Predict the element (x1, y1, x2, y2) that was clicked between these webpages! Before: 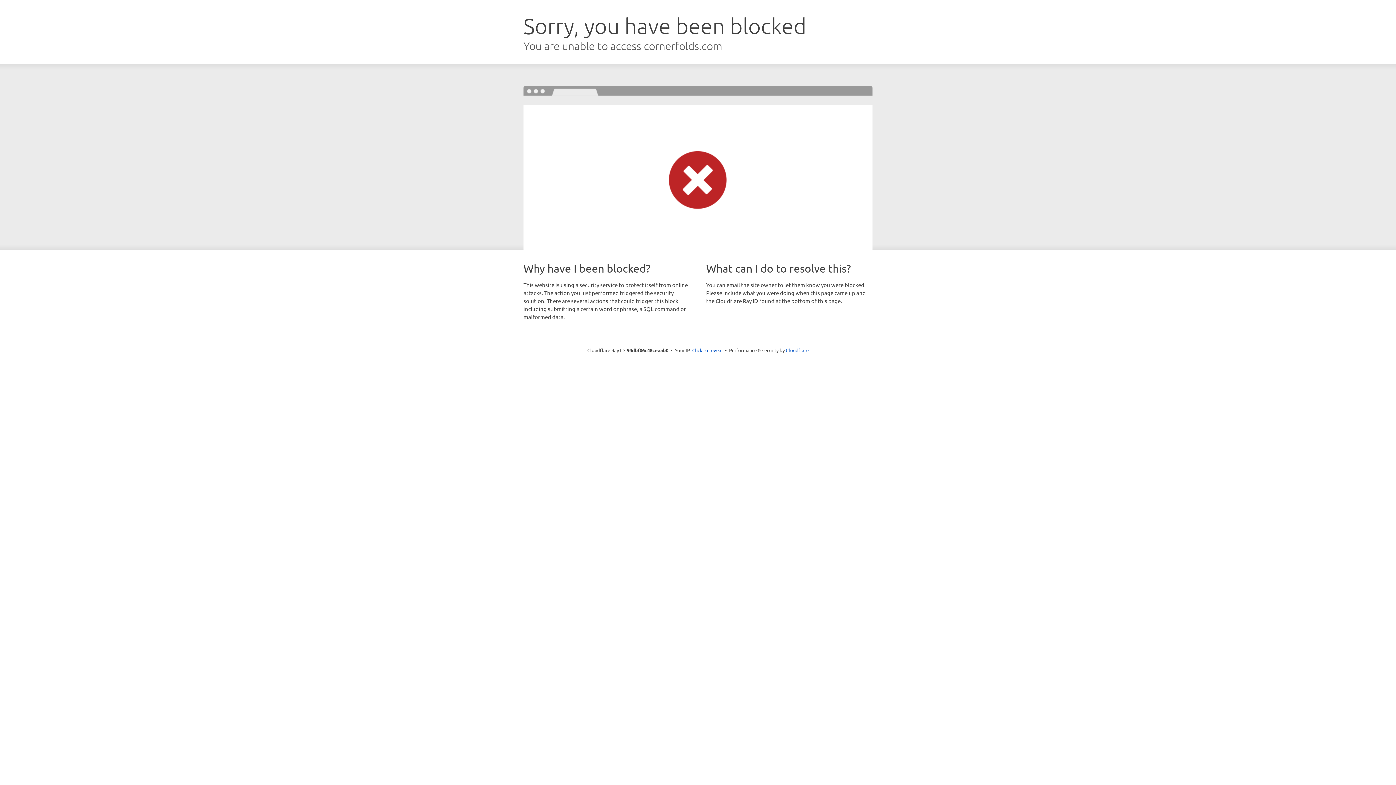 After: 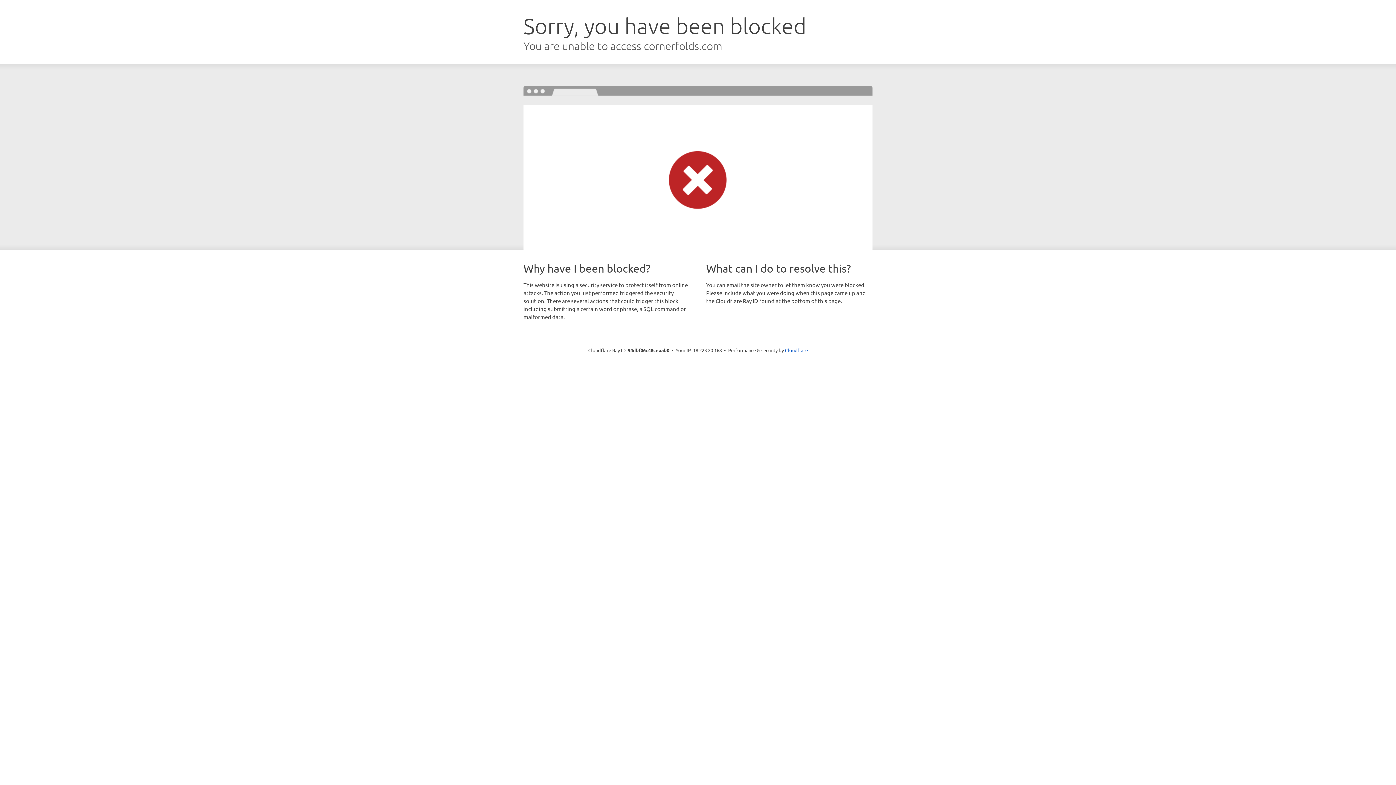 Action: bbox: (692, 346, 722, 353) label: Click to reveal